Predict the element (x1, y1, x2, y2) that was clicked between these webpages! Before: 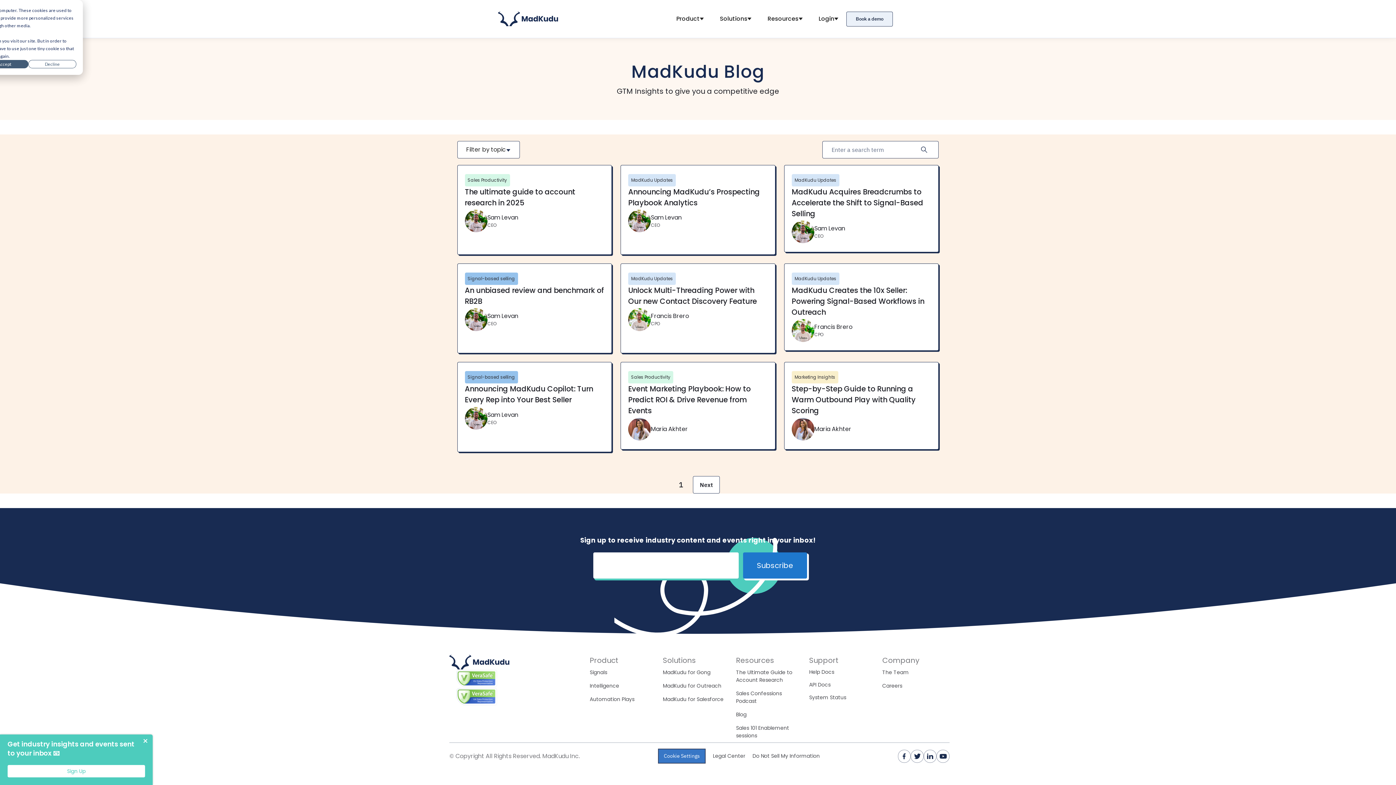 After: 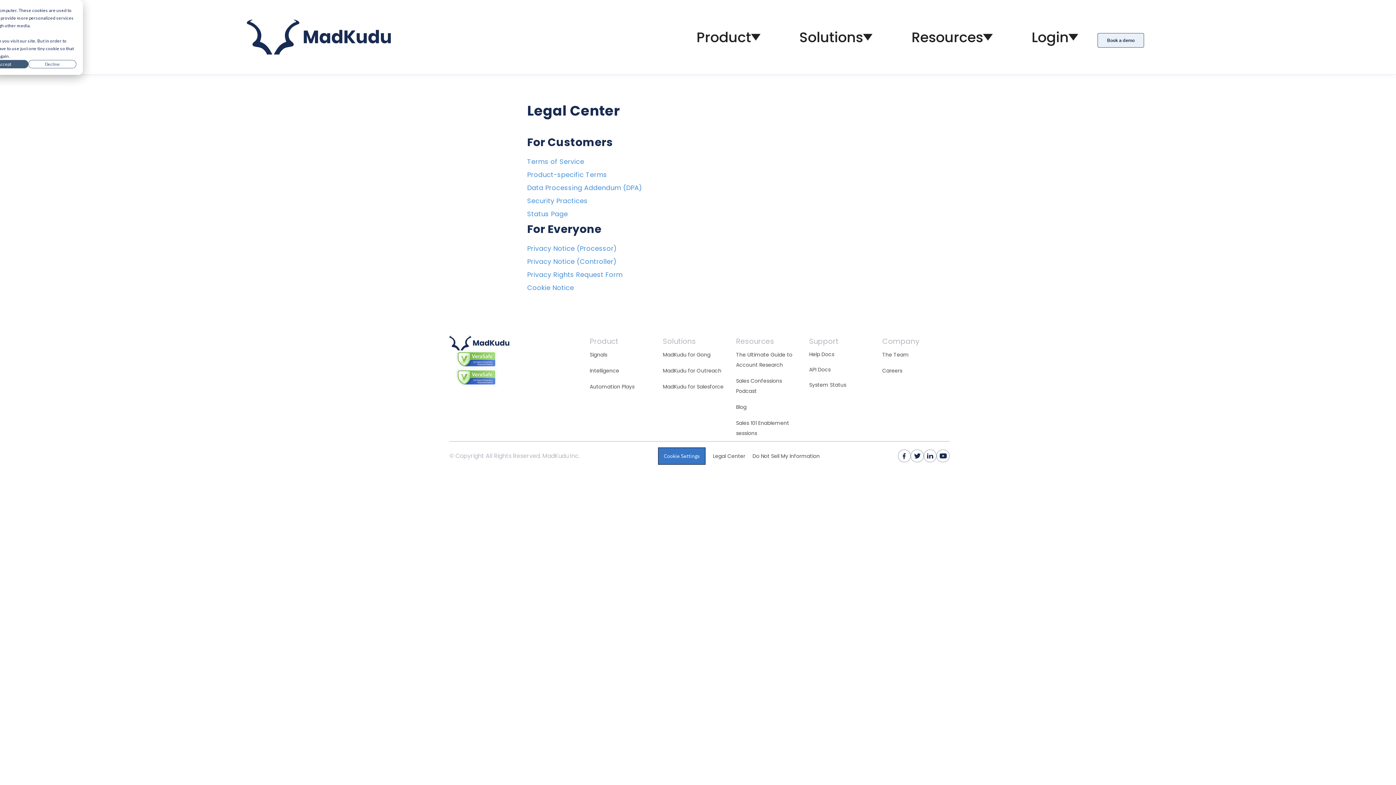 Action: label: Legal Center bbox: (713, 749, 745, 763)